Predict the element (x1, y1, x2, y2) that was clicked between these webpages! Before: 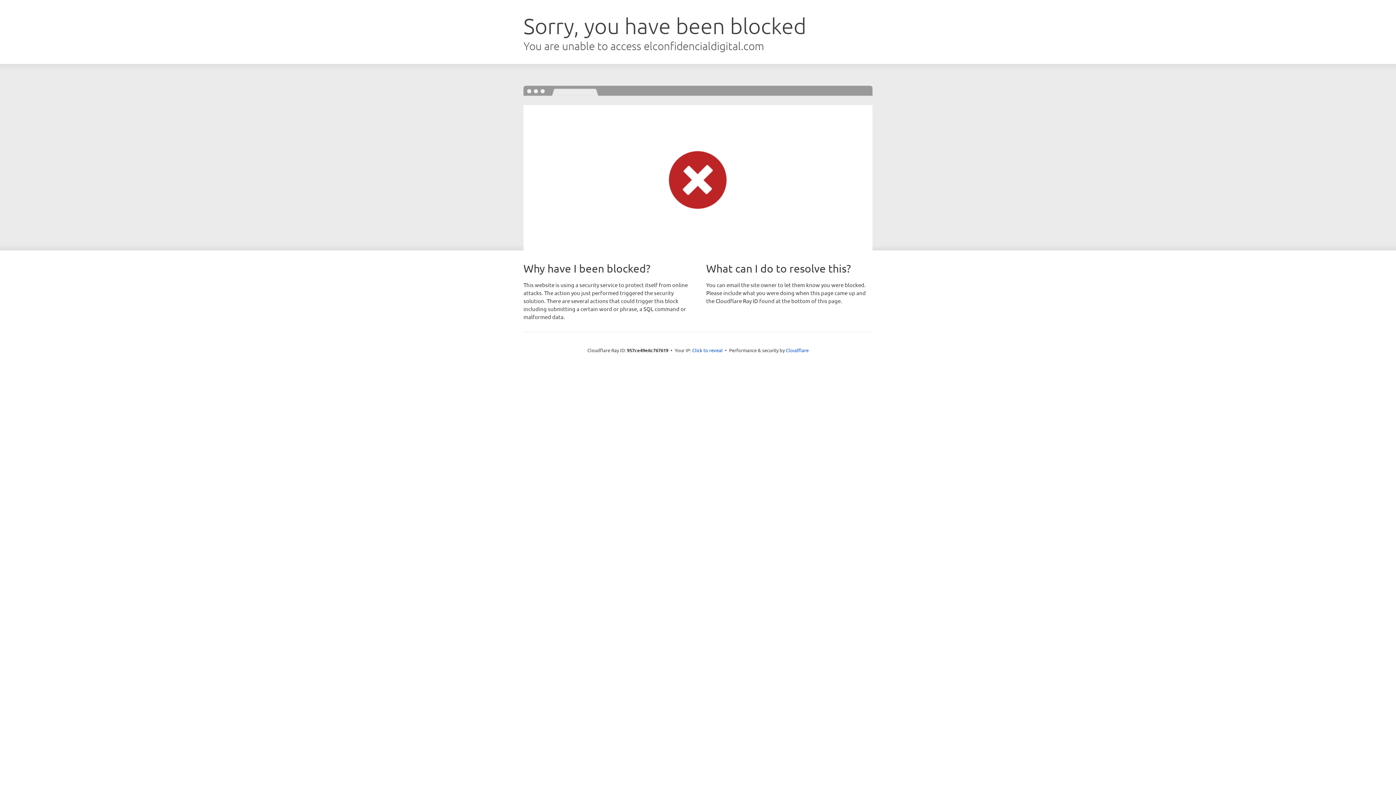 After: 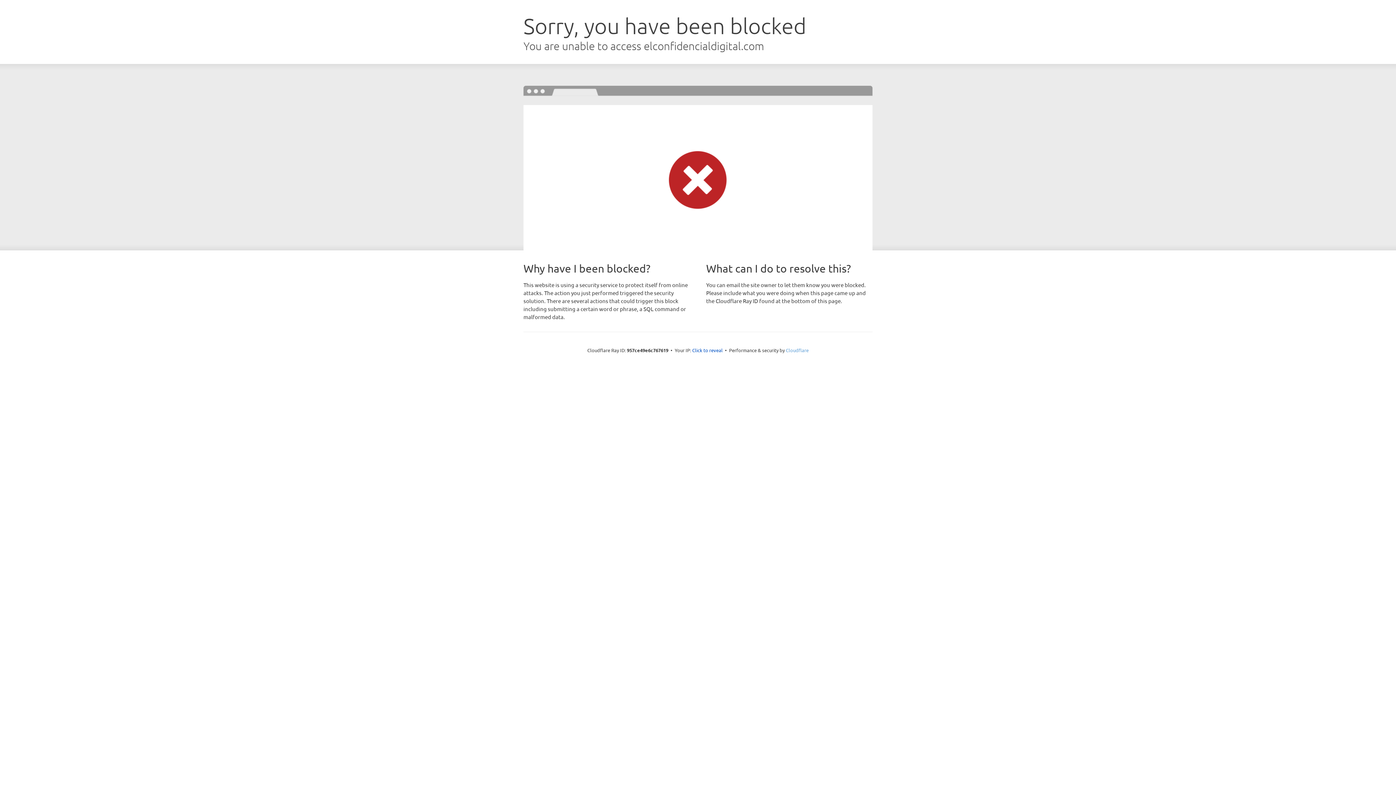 Action: label: Cloudflare bbox: (786, 347, 808, 353)